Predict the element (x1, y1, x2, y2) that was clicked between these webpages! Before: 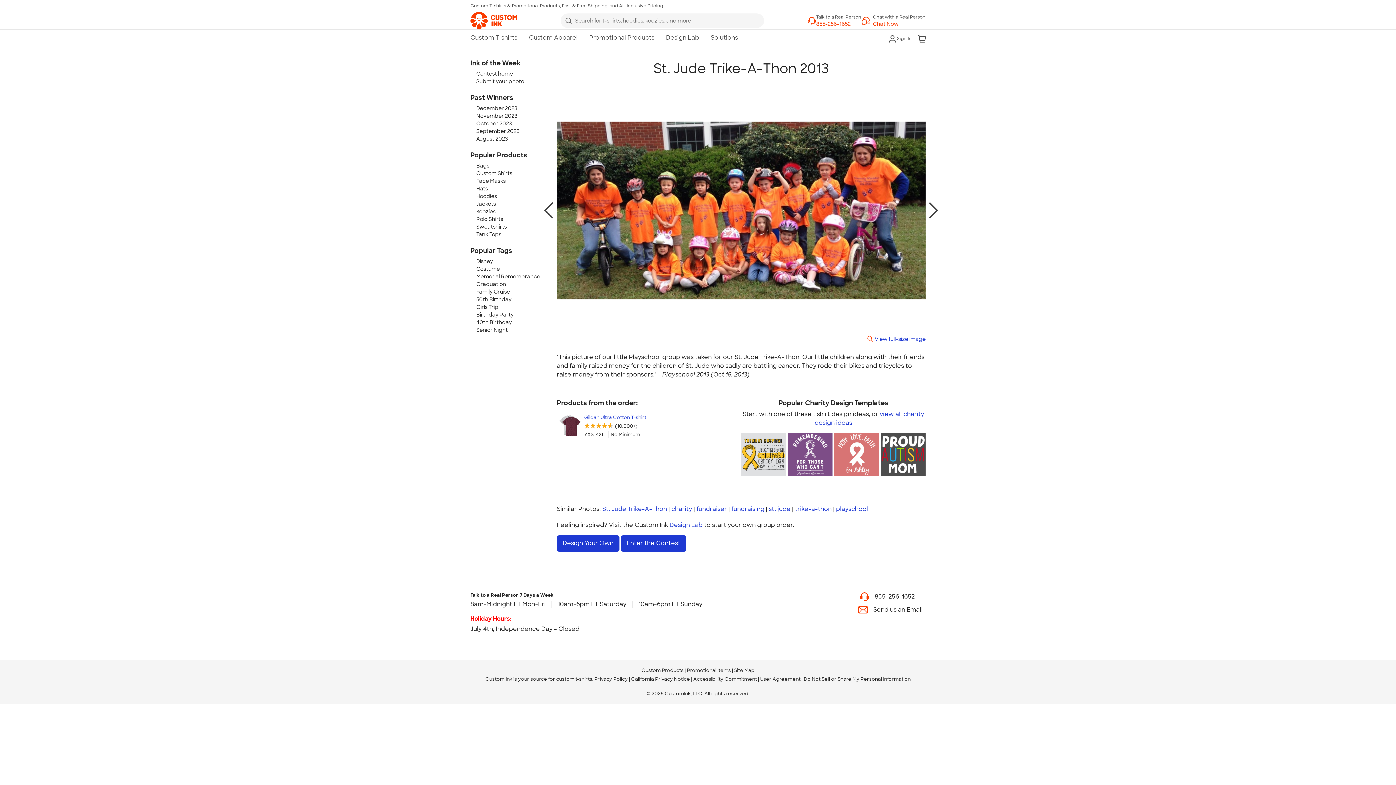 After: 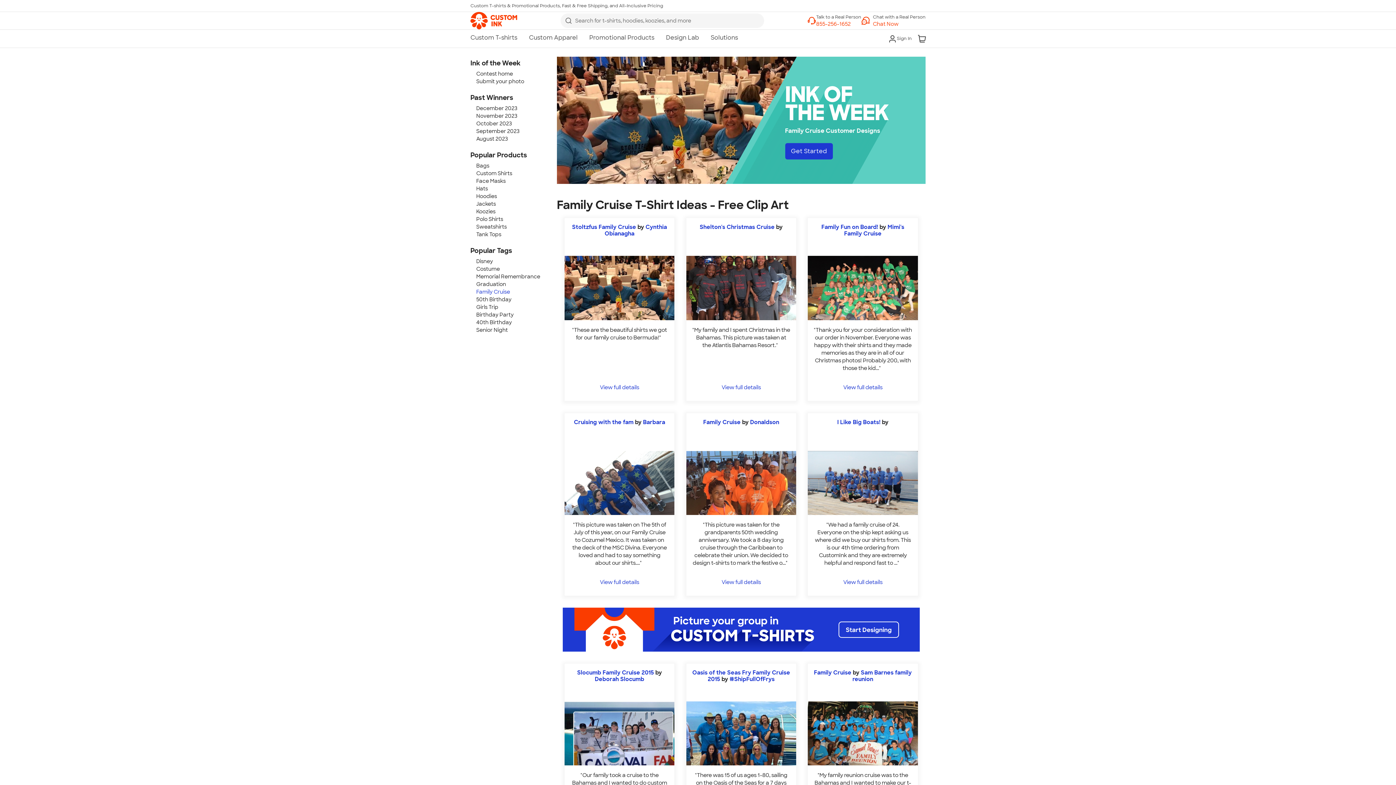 Action: bbox: (476, 288, 510, 295) label: Family Cruise